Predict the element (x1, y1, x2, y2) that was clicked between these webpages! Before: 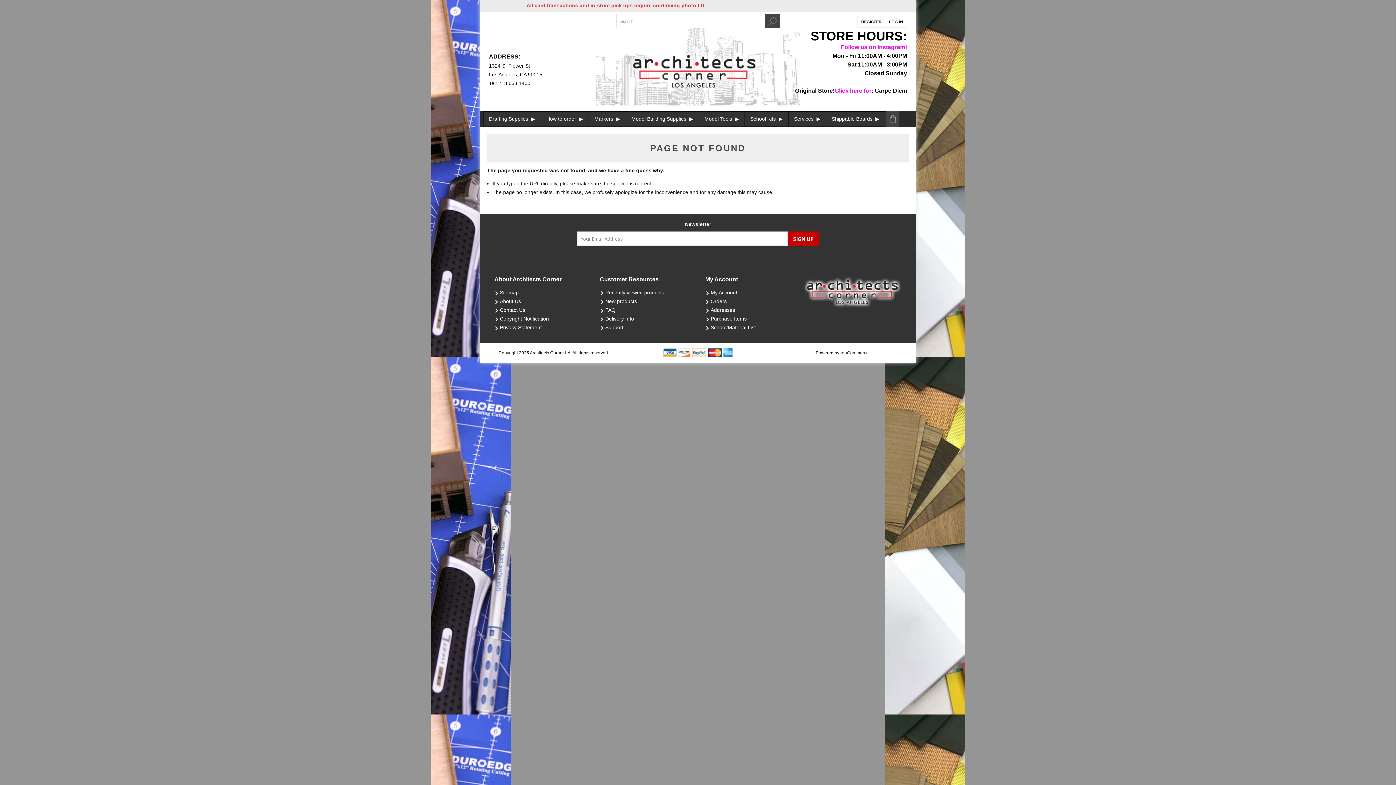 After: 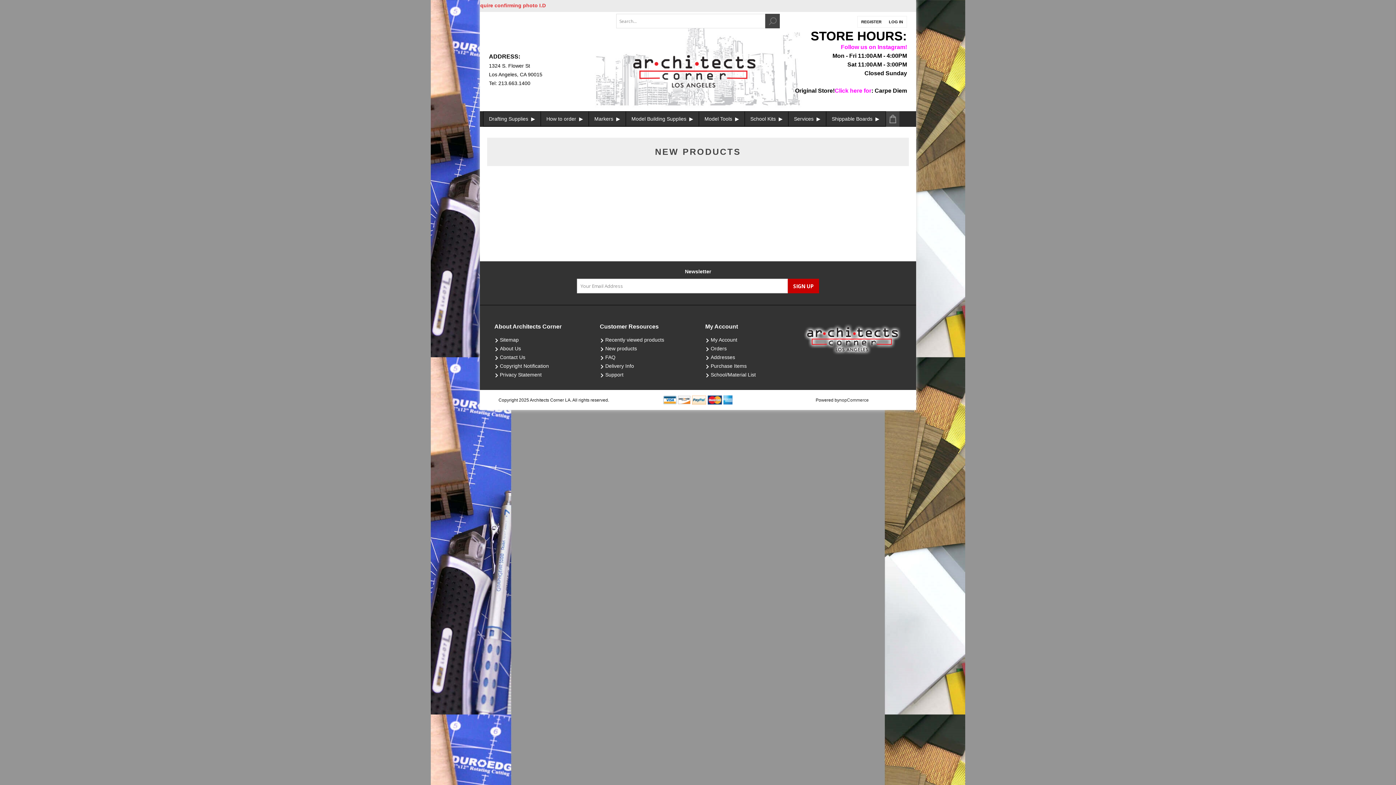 Action: bbox: (605, 298, 637, 304) label: New products